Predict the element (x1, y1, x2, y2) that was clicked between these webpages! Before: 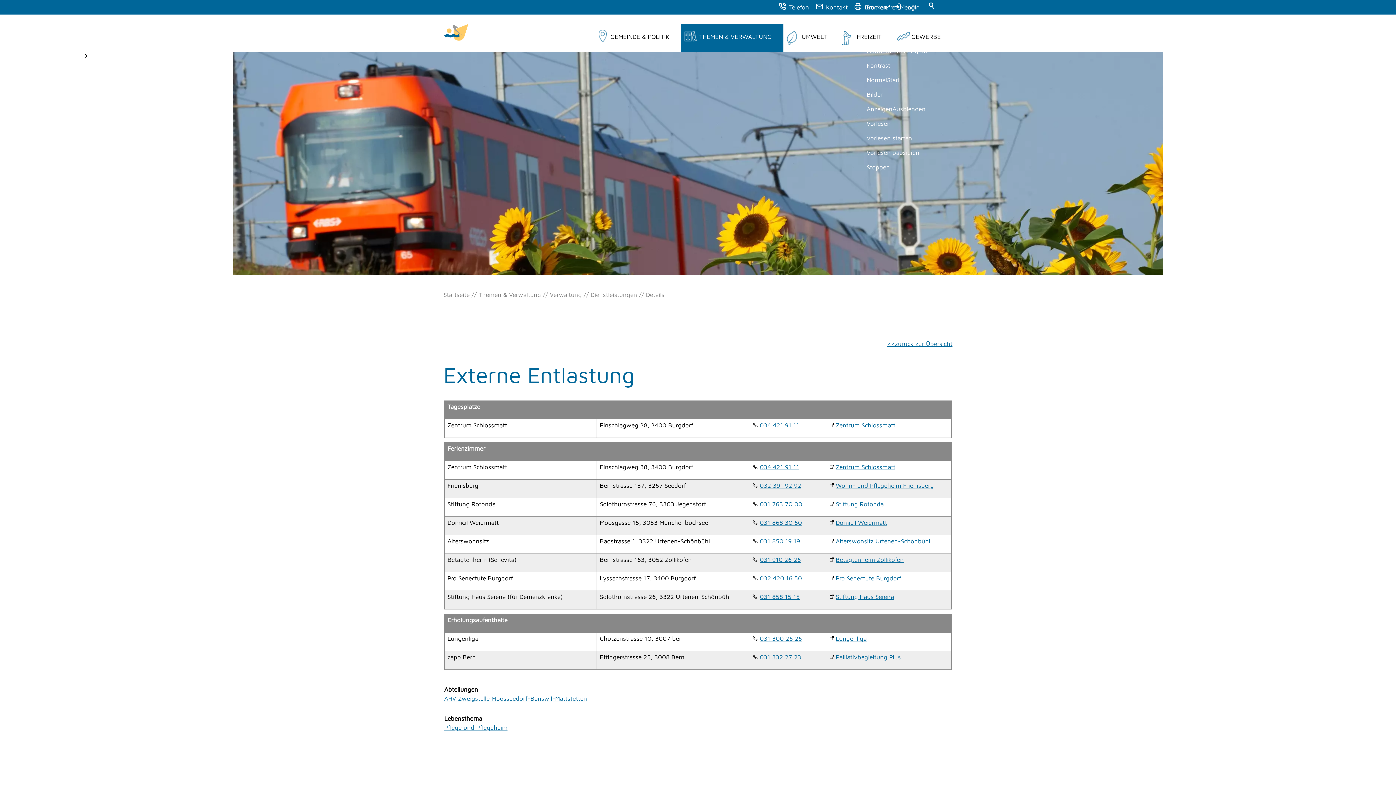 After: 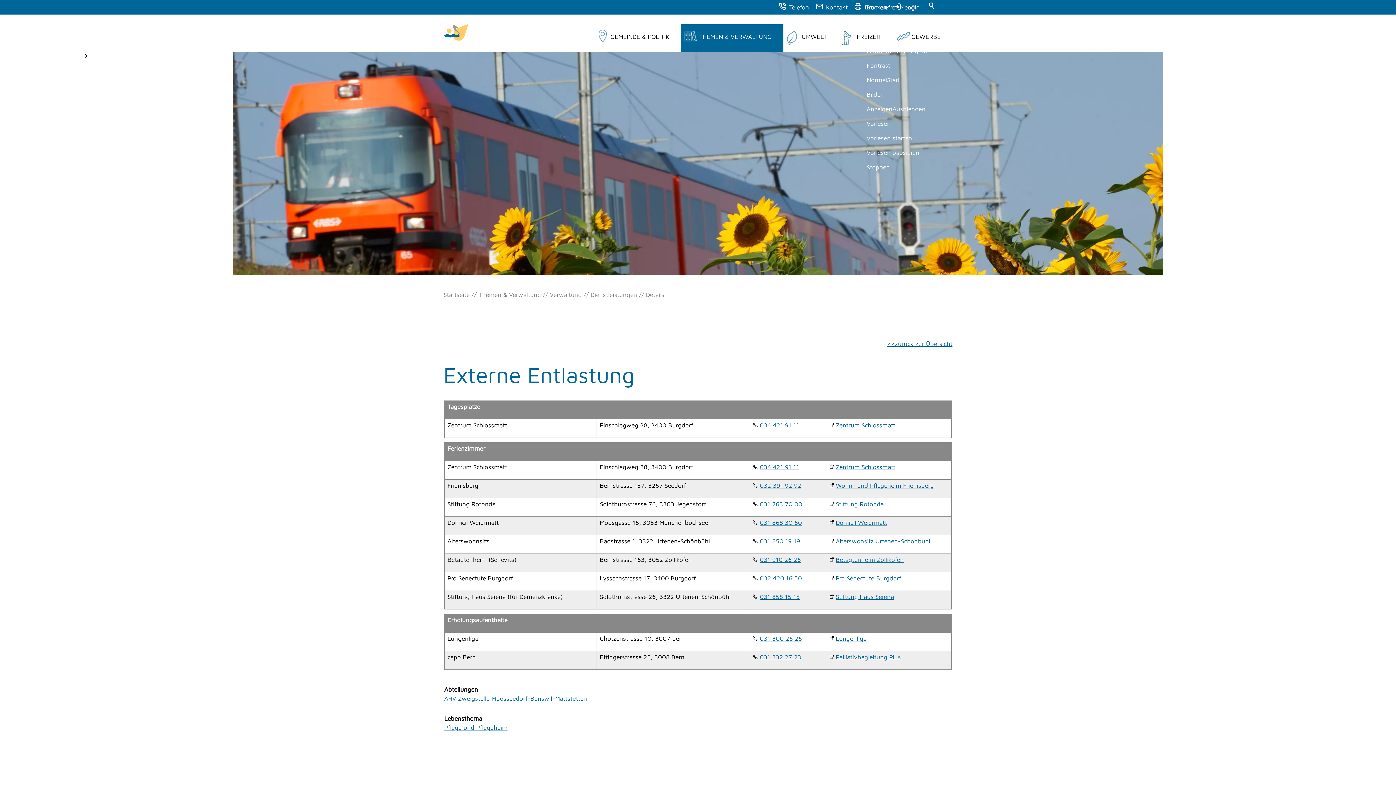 Action: bbox: (778, 0, 810, 14) label: Telefon